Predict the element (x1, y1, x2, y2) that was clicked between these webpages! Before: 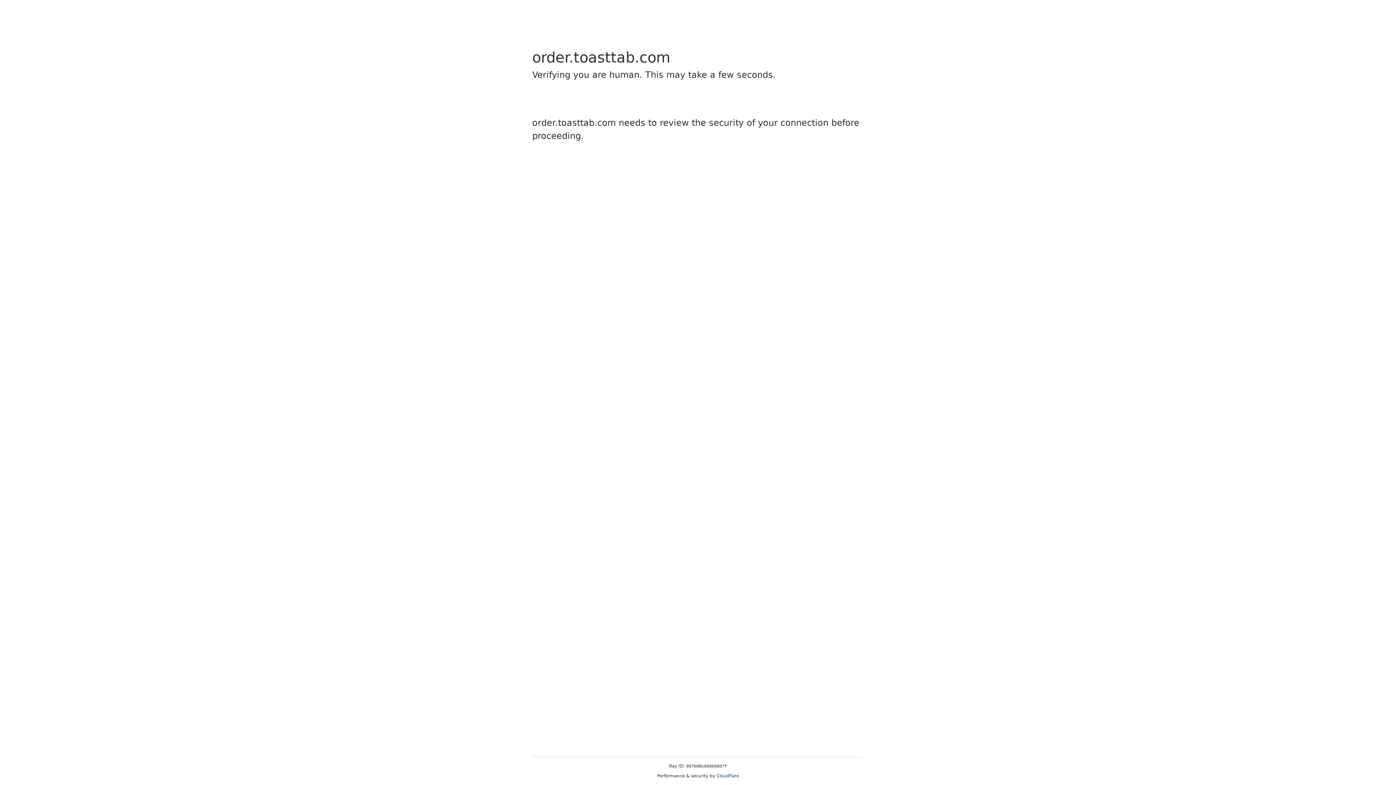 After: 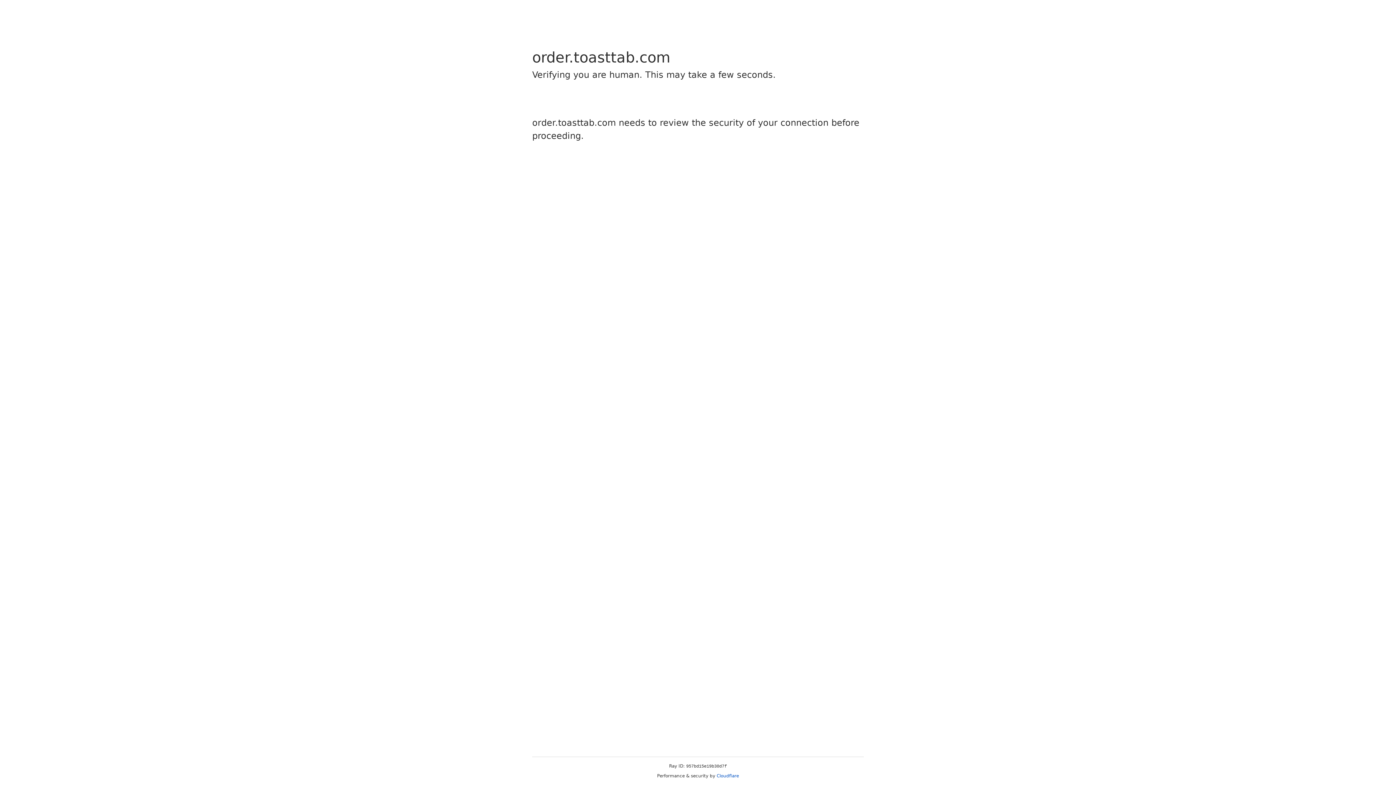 Action: label: Cloudflare bbox: (716, 773, 739, 778)